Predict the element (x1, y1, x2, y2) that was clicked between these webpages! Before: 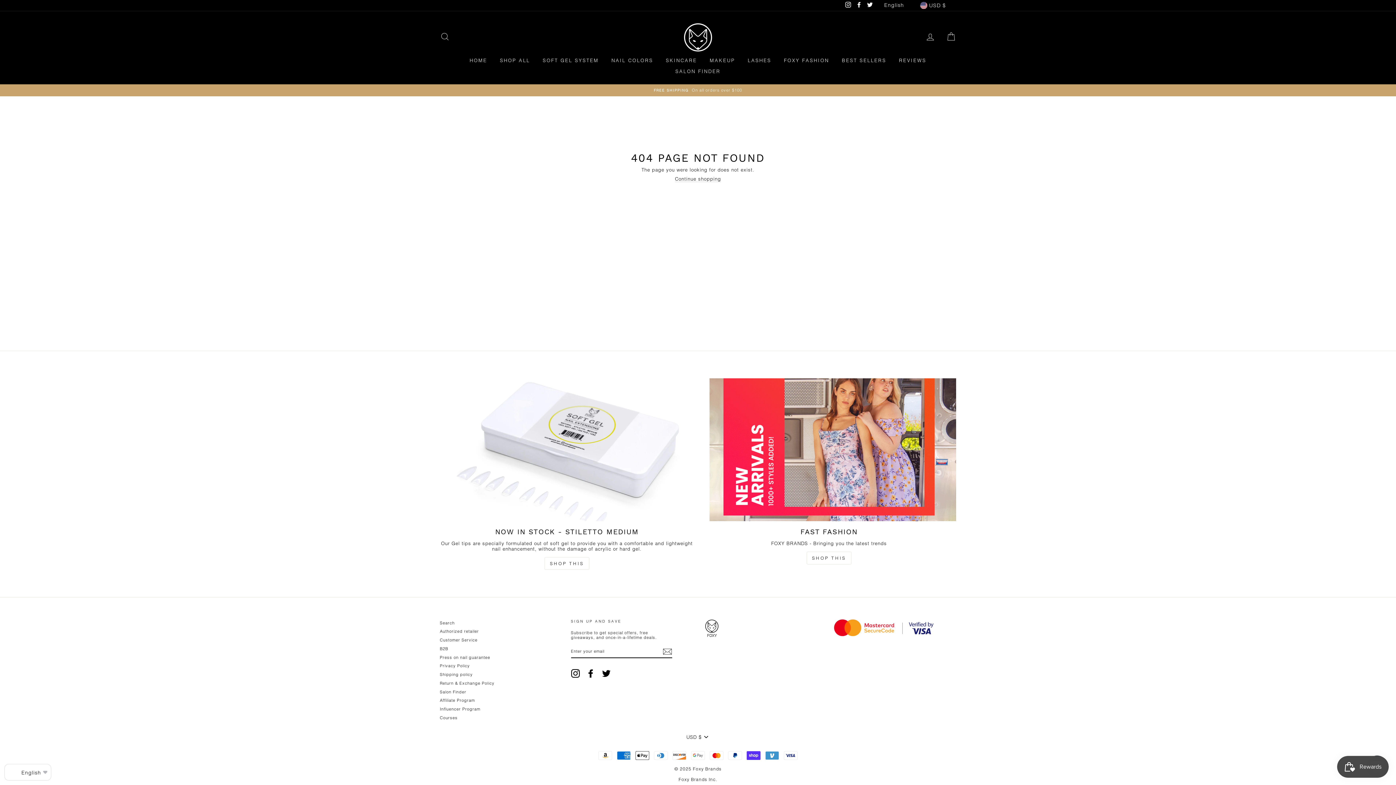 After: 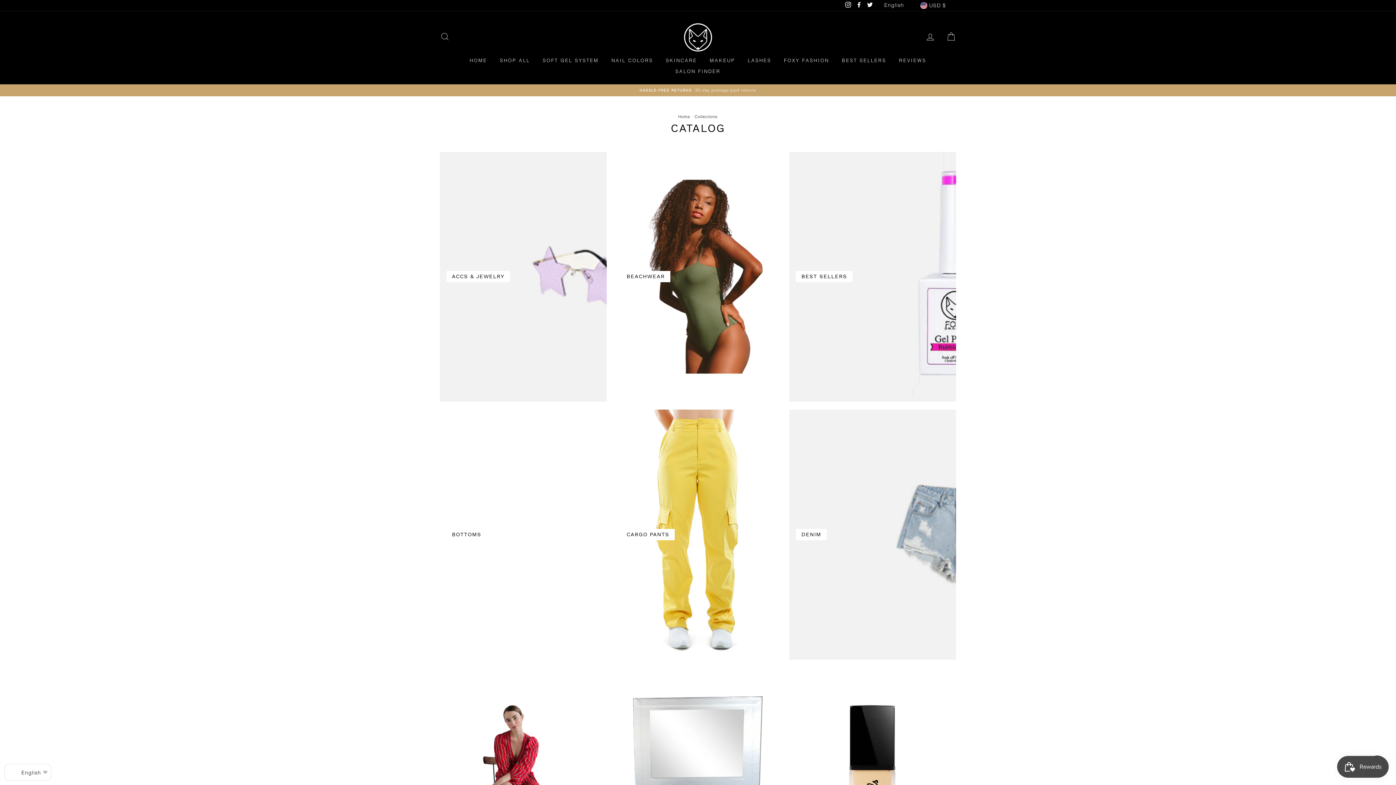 Action: bbox: (702, 378, 956, 521)